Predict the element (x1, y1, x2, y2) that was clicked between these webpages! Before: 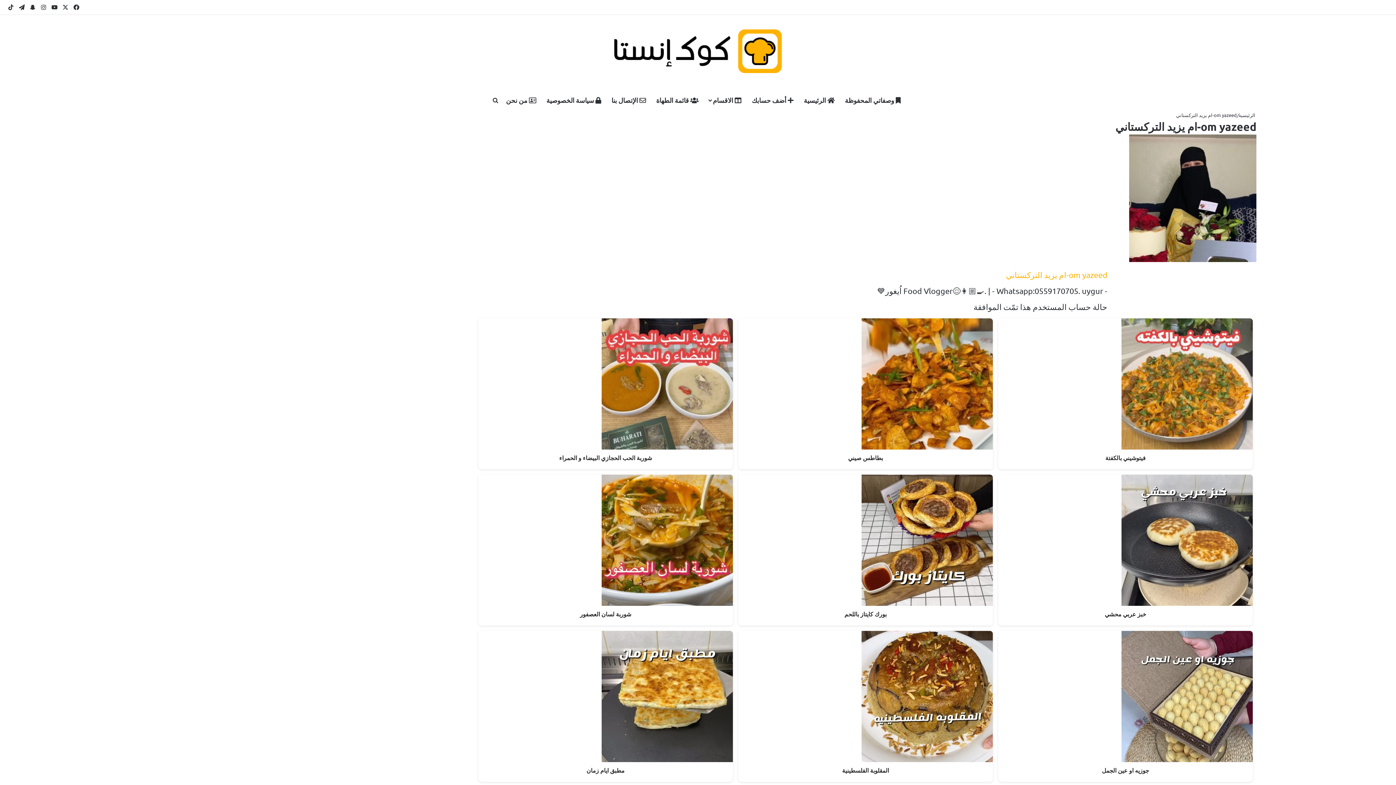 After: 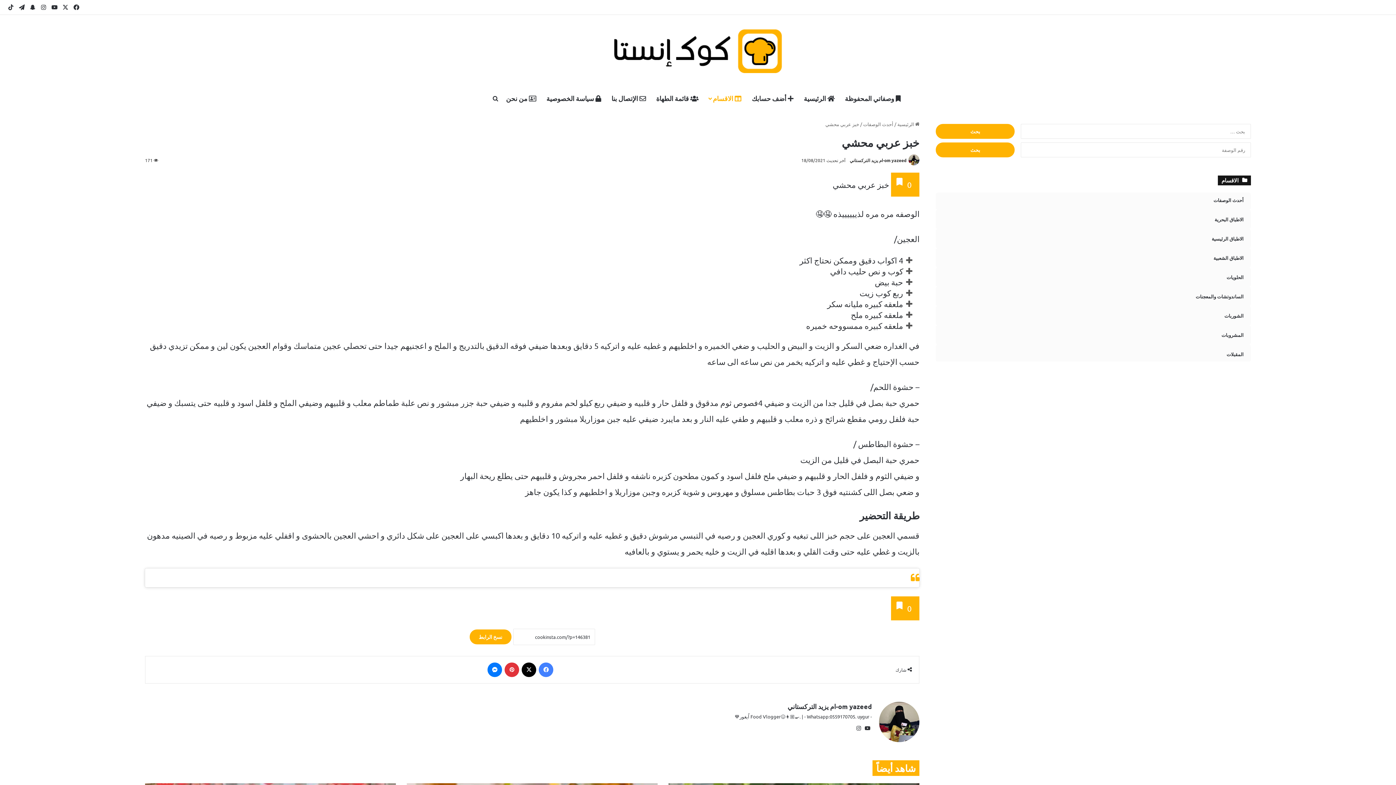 Action: bbox: (1121, 598, 1253, 607)